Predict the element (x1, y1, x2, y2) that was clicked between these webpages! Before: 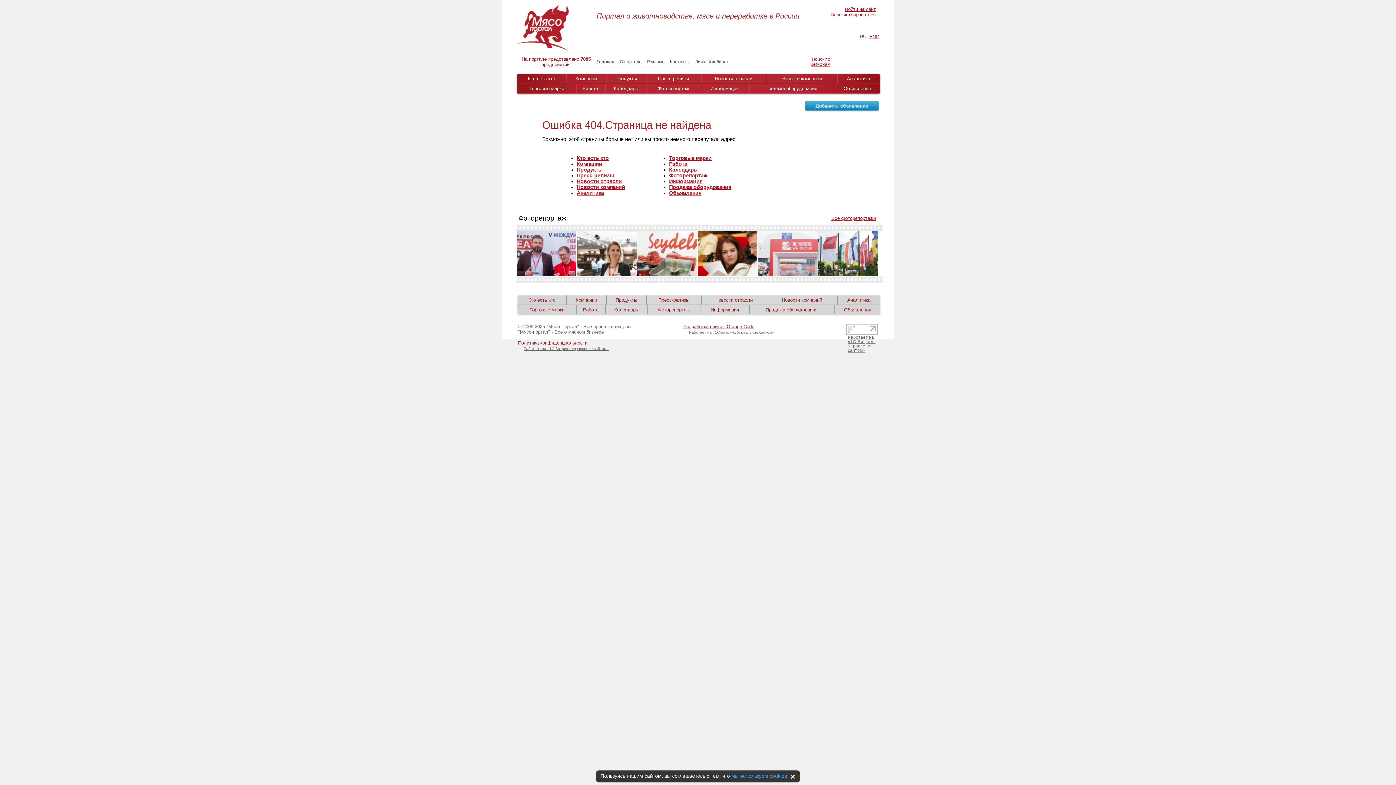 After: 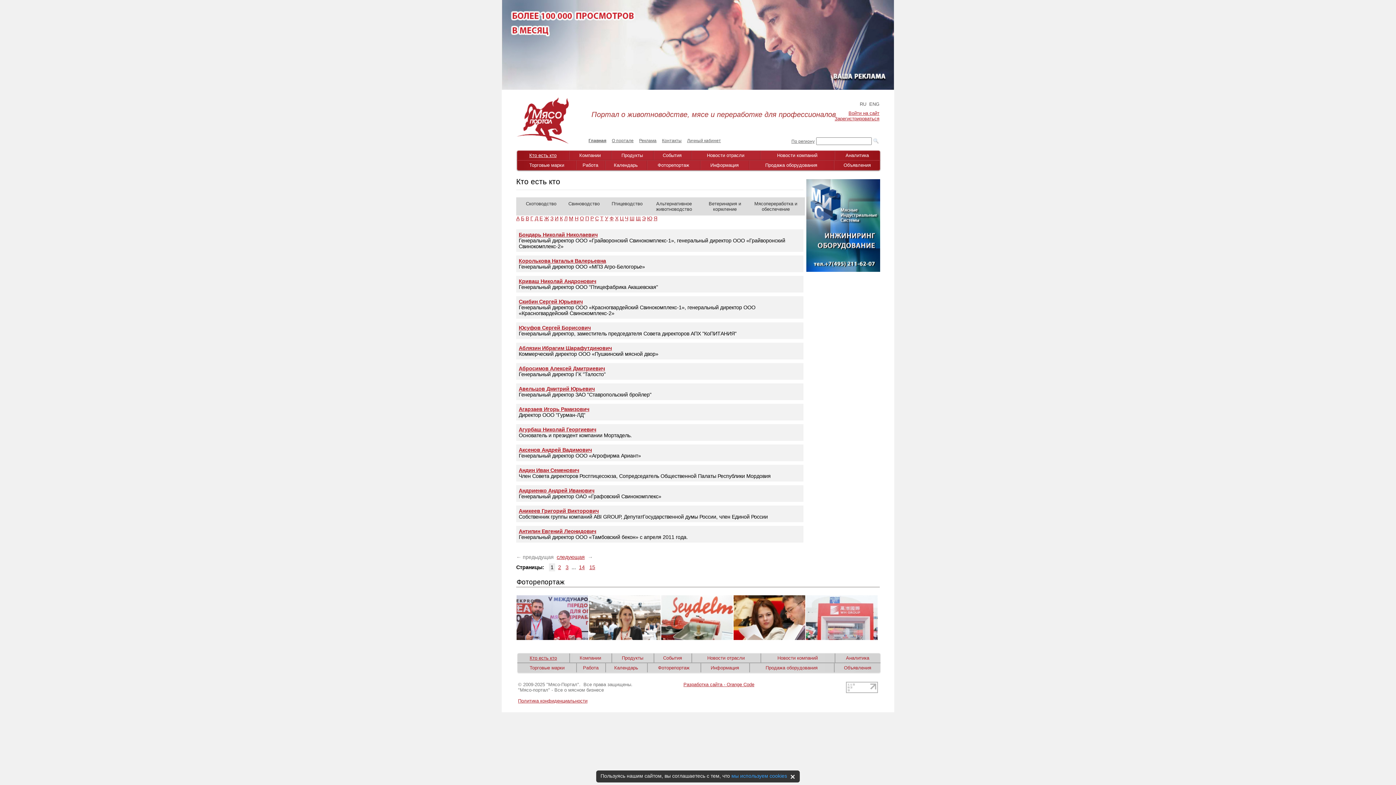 Action: label: Кто есть кто bbox: (528, 297, 555, 302)